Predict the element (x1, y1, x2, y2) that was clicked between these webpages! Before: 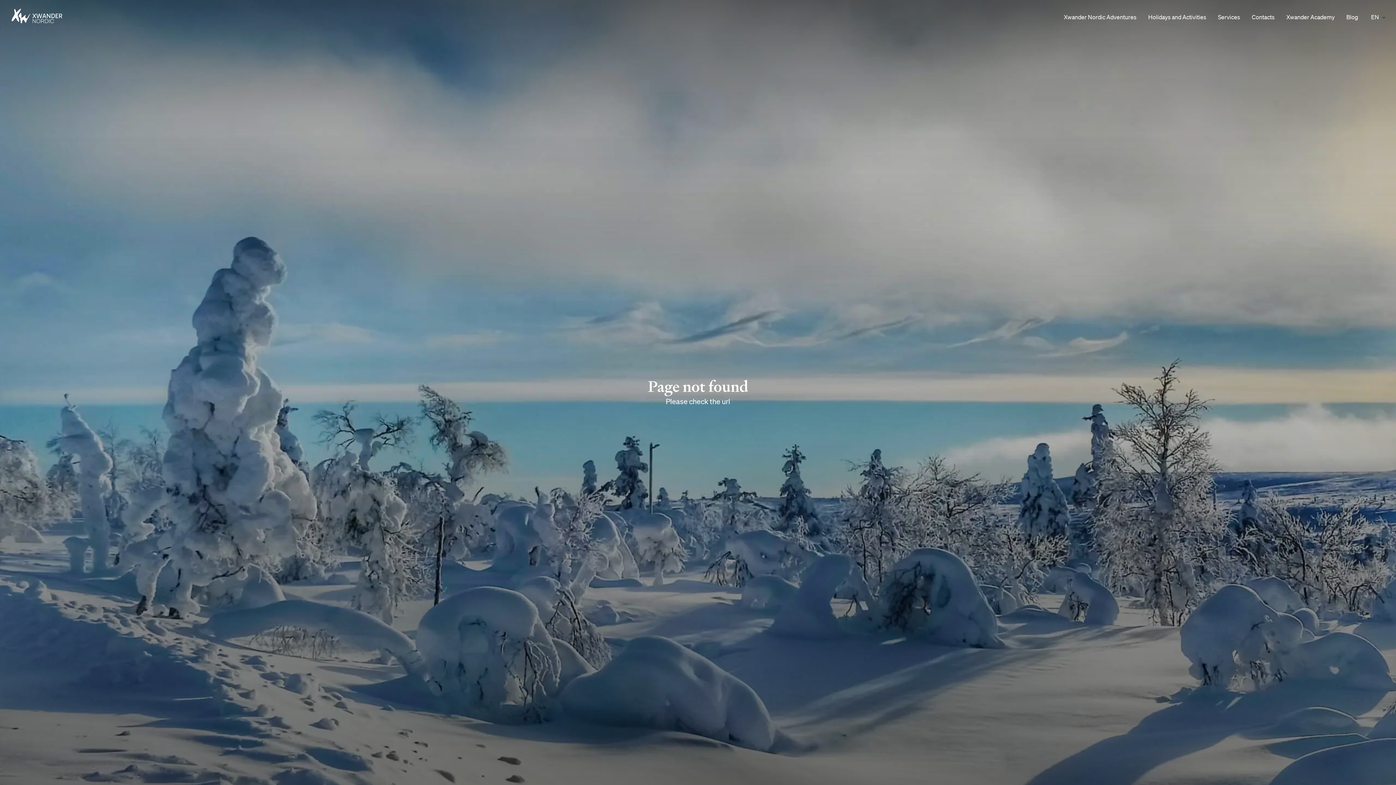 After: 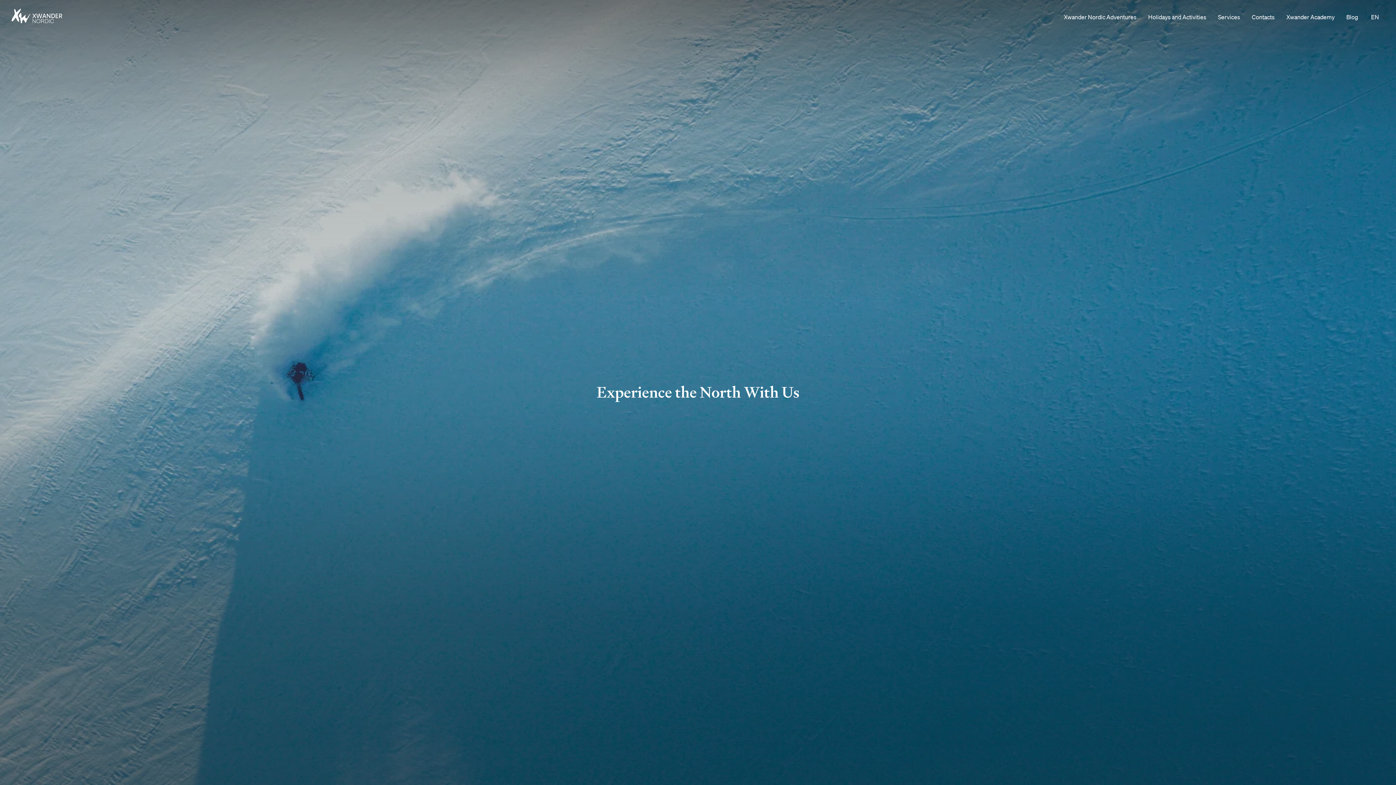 Action: bbox: (1369, 12, 1379, 21) label: EN